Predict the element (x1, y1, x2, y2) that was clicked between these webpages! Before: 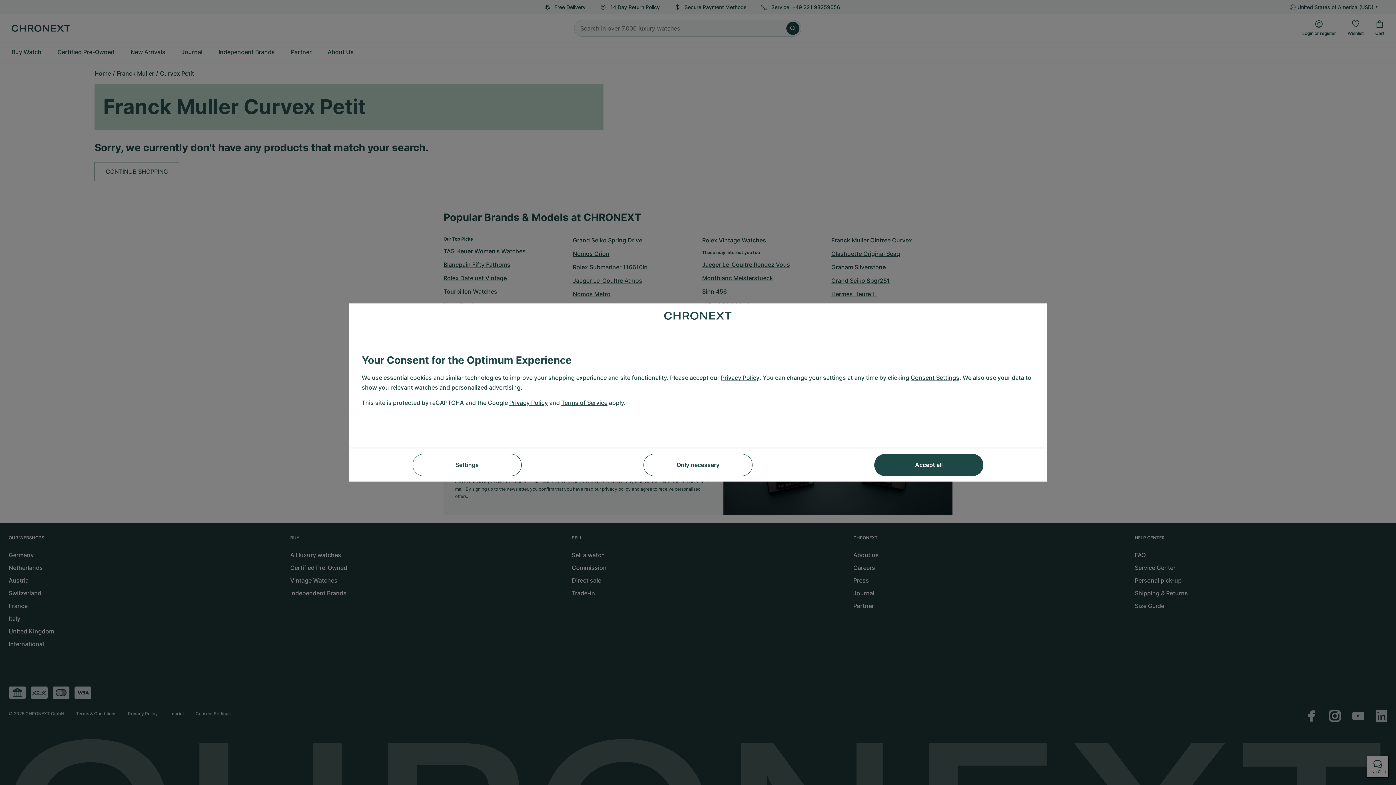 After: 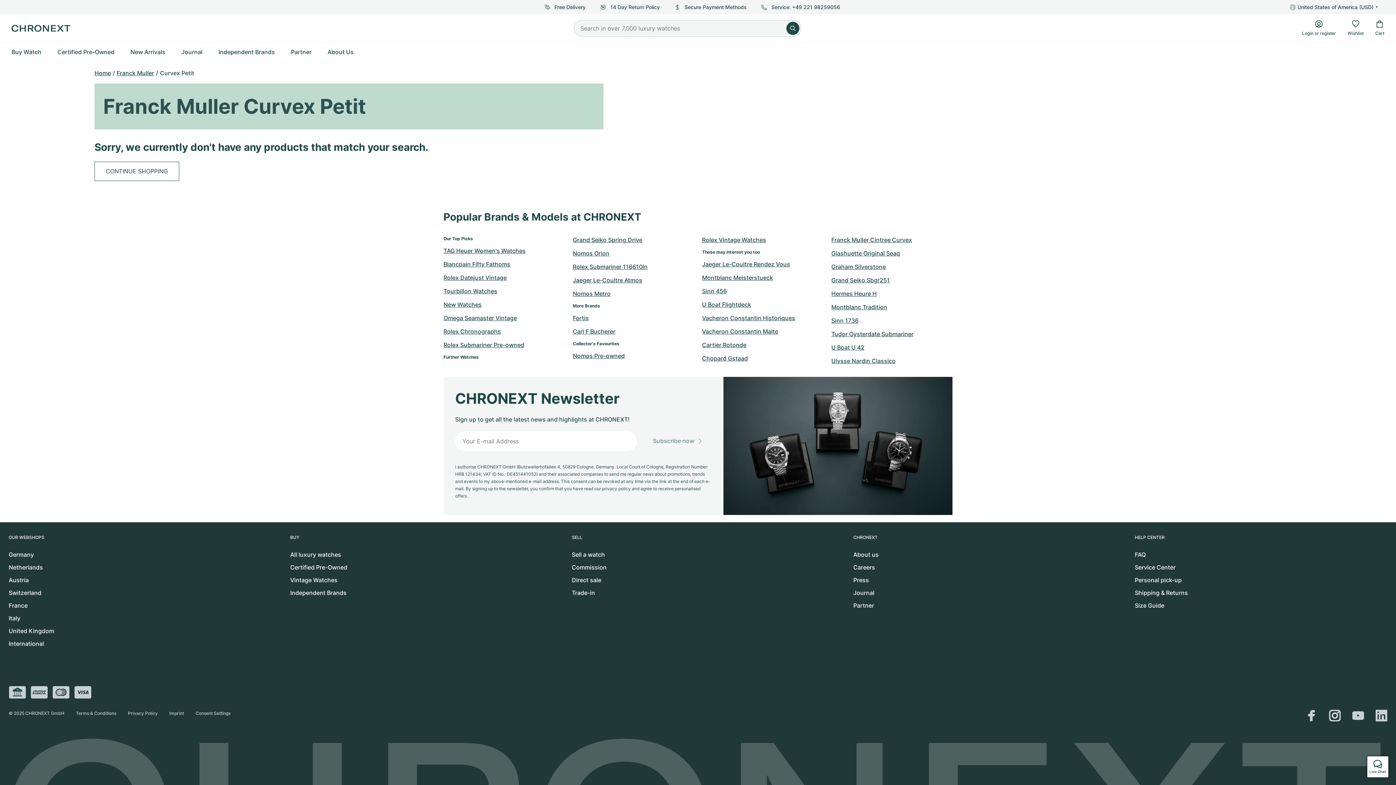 Action: bbox: (643, 454, 752, 476) label: Only necessary